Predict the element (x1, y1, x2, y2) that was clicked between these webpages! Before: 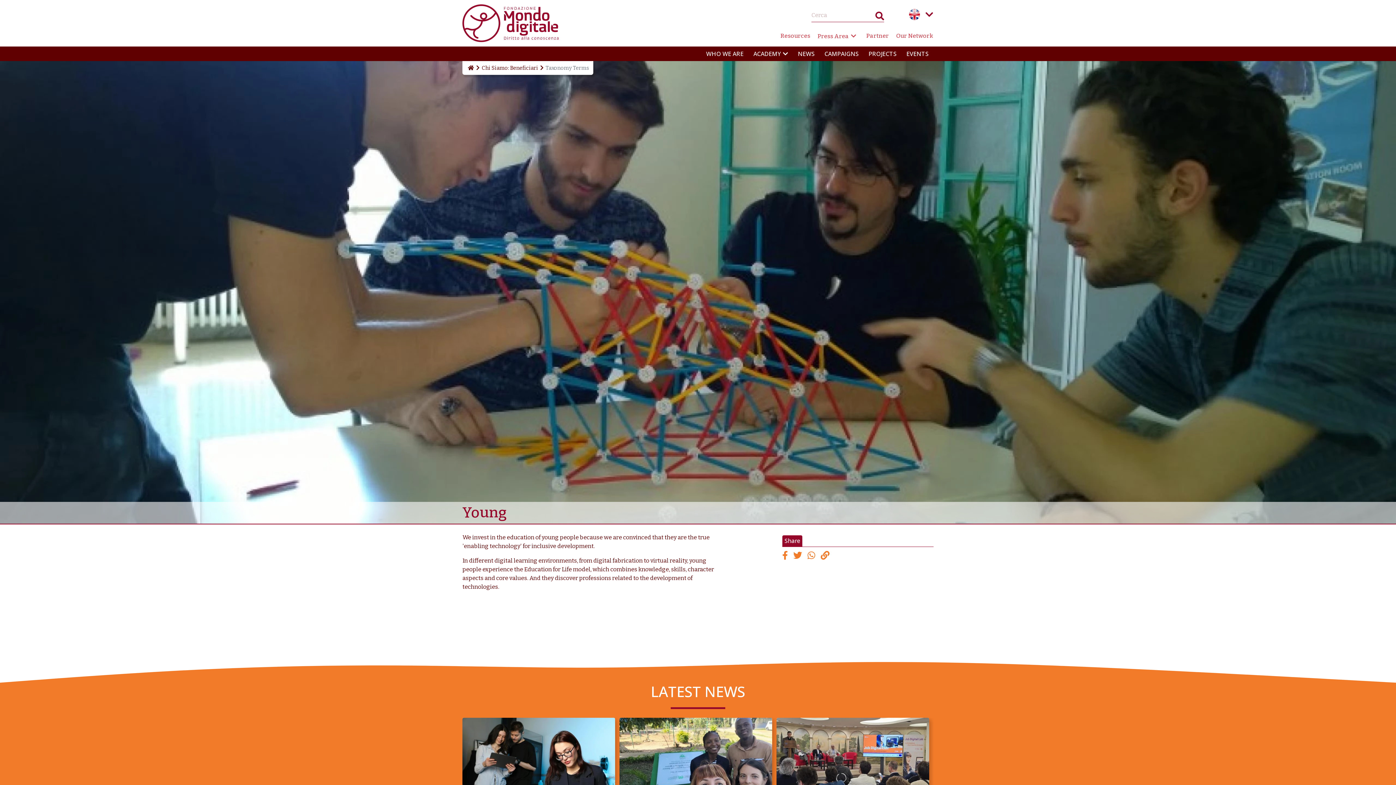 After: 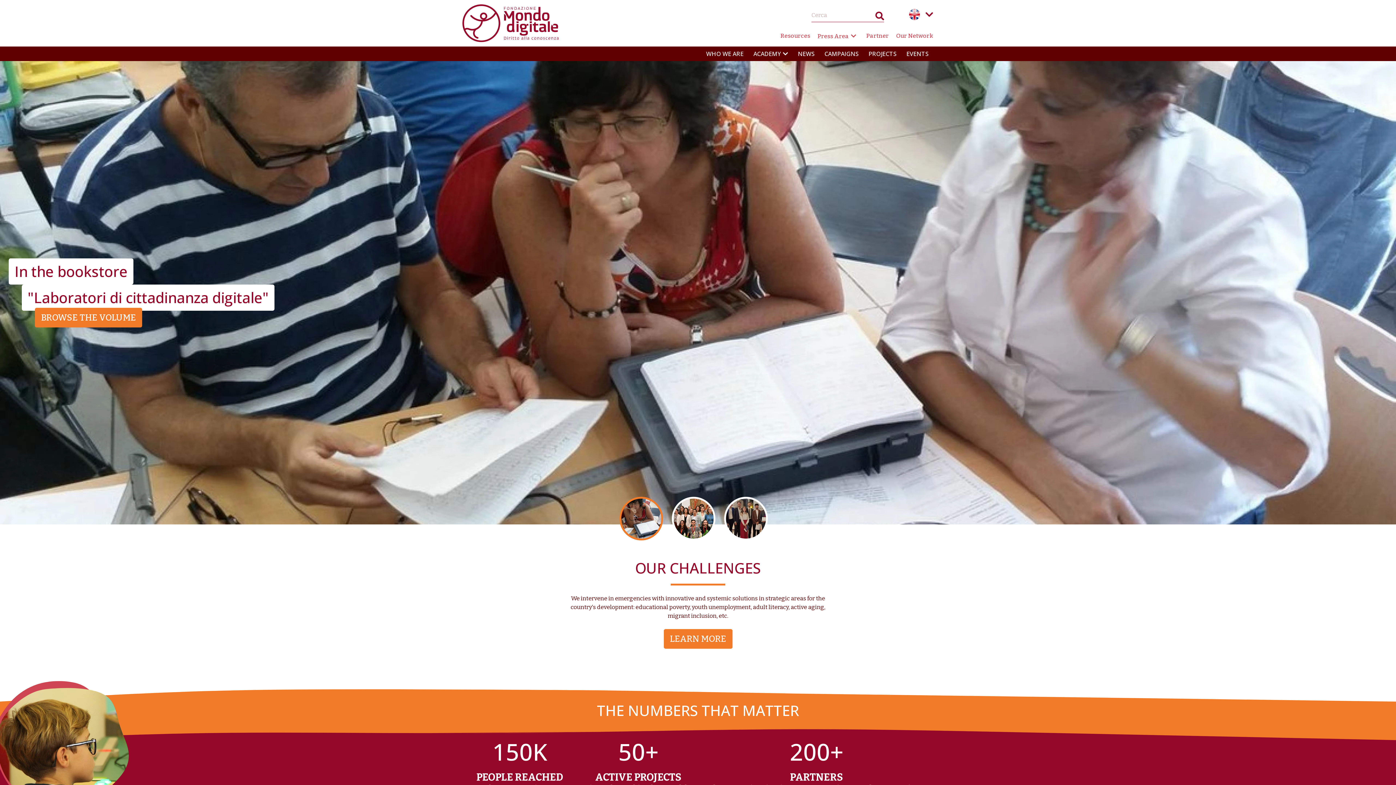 Action: bbox: (462, 19, 558, 26)